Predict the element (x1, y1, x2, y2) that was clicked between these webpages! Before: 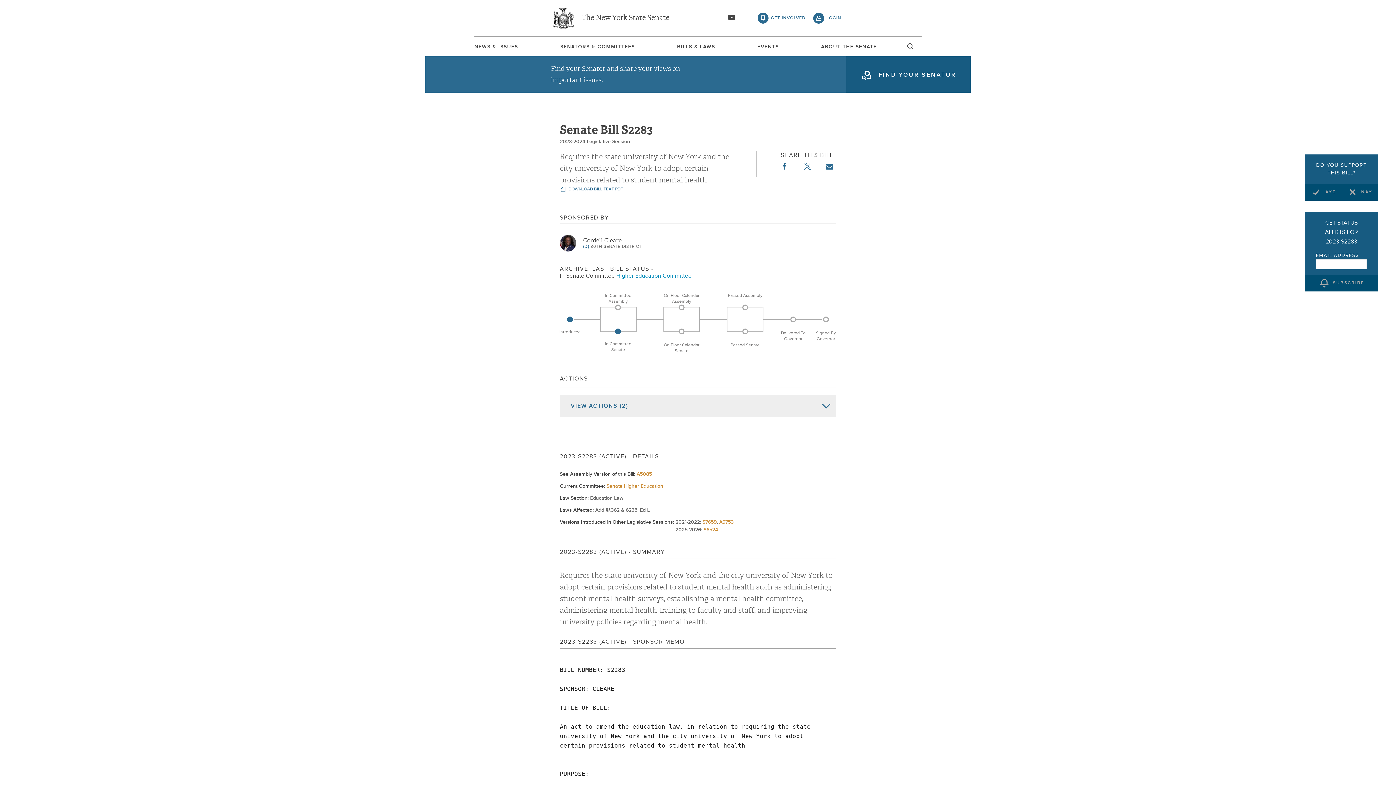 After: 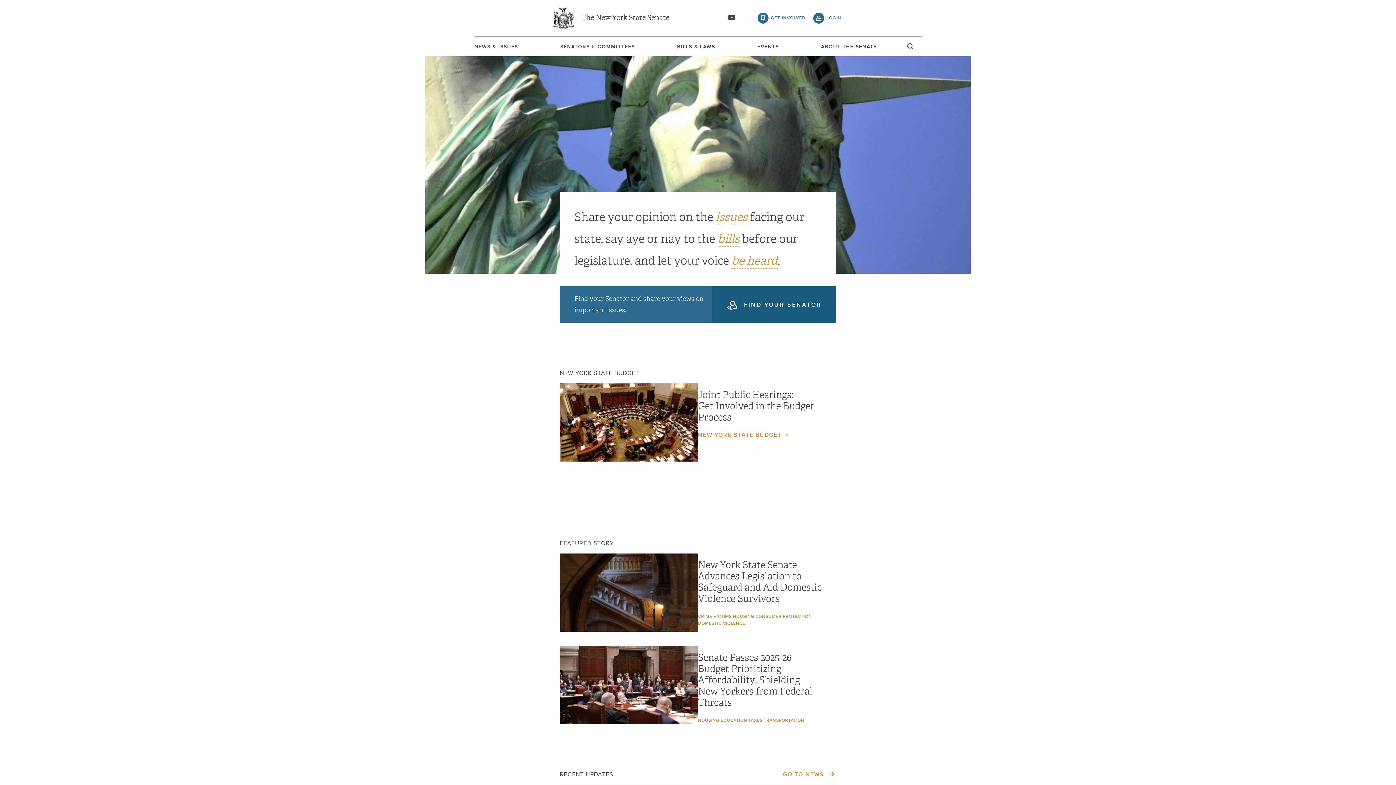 Action: label: The New York State Senate bbox: (552, 7, 669, 29)